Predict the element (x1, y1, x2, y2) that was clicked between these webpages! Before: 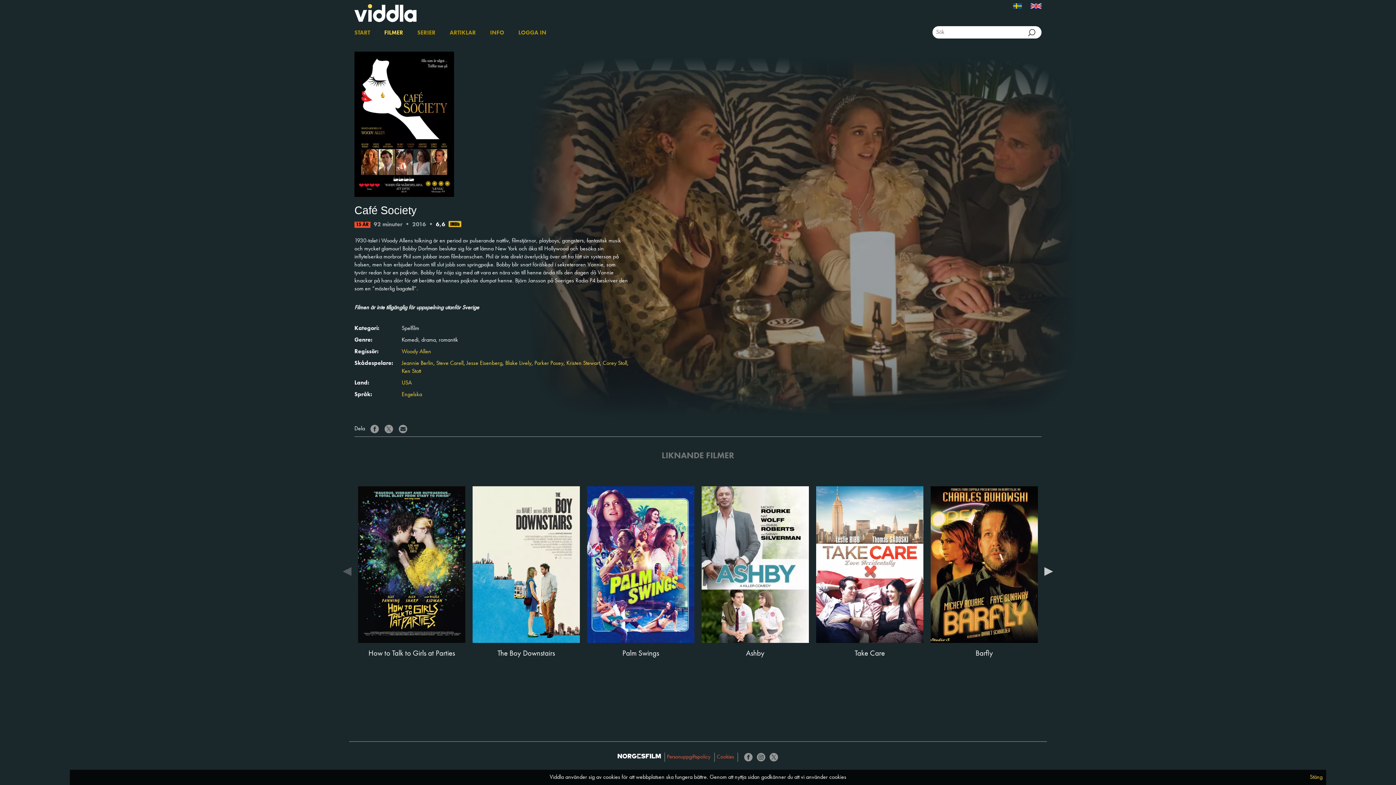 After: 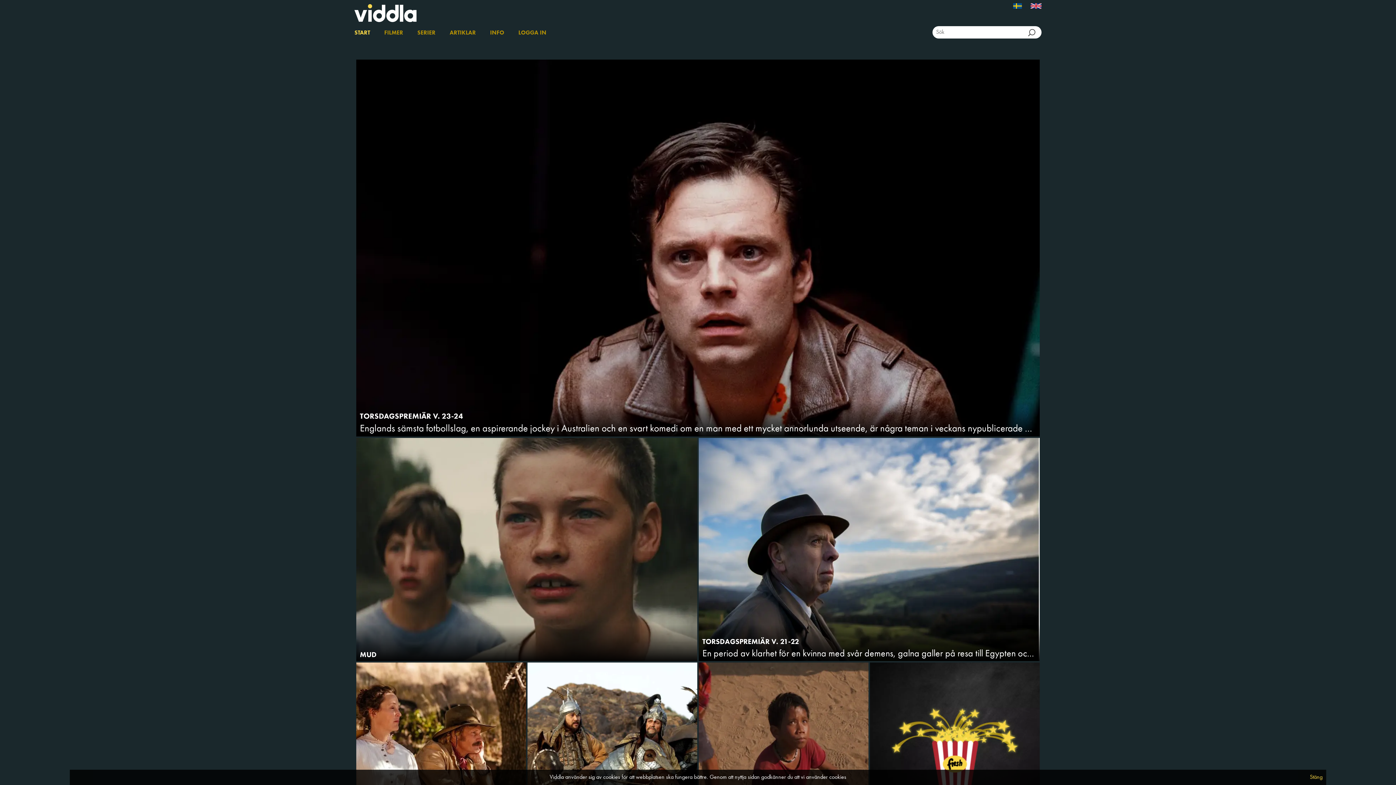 Action: label: START bbox: (354, 24, 375, 41)